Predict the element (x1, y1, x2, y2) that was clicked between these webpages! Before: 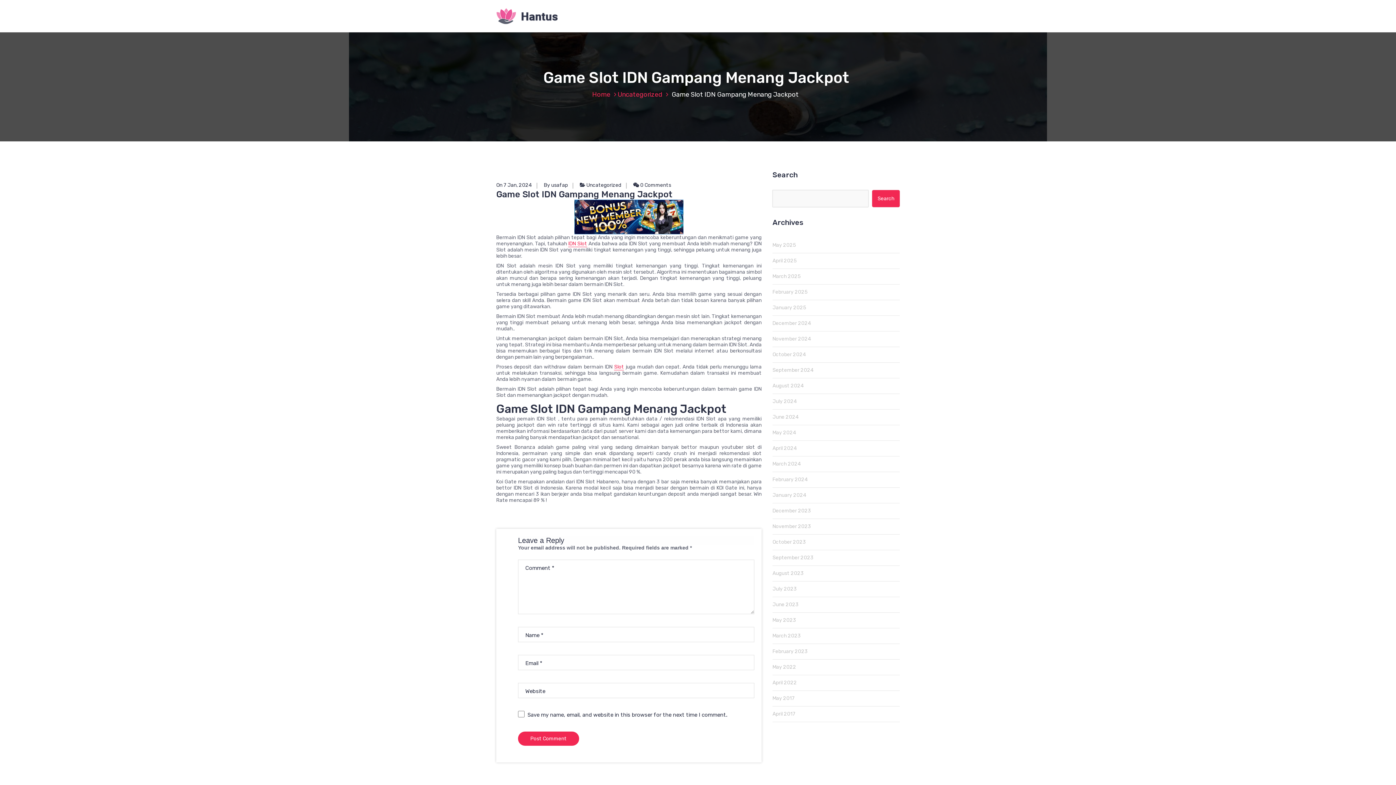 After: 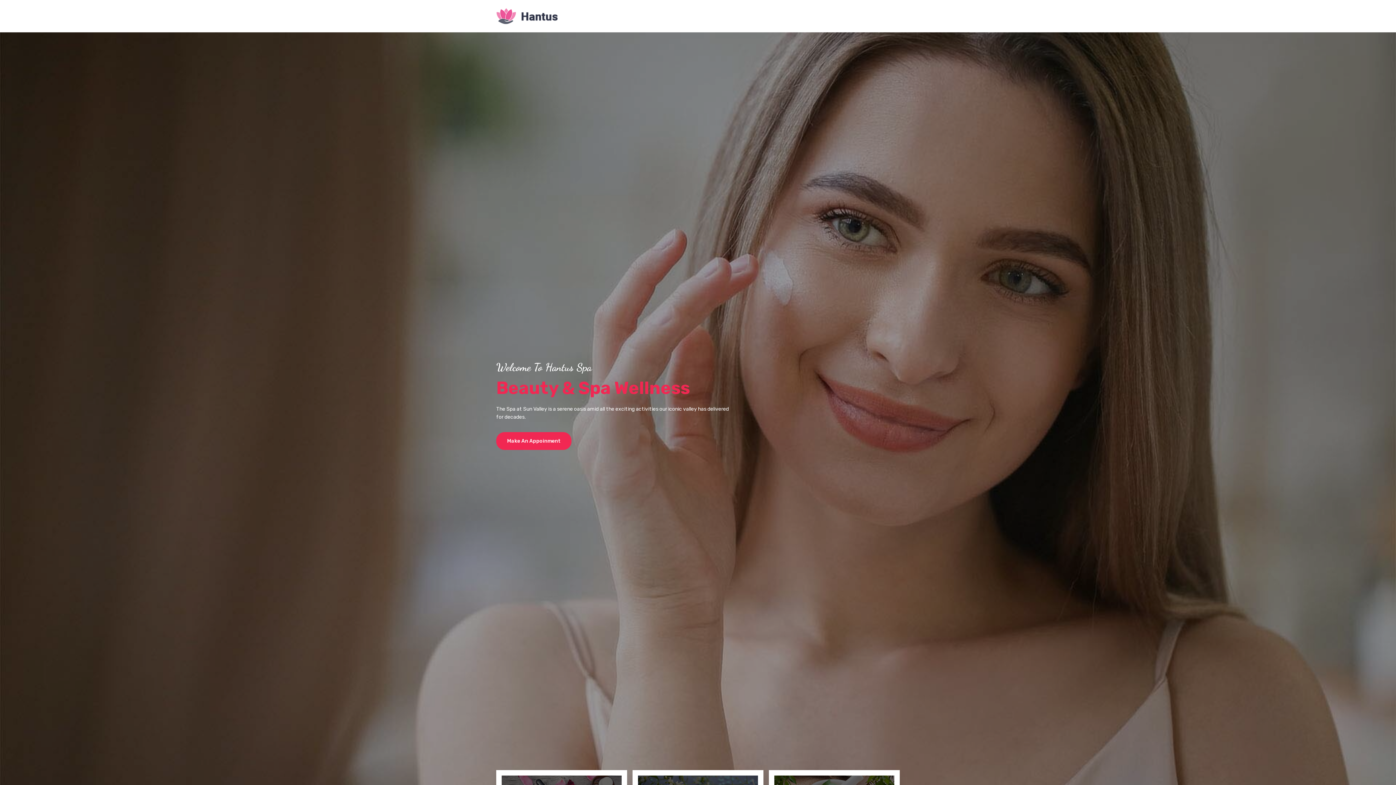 Action: label: August 2023 bbox: (772, 566, 900, 581)